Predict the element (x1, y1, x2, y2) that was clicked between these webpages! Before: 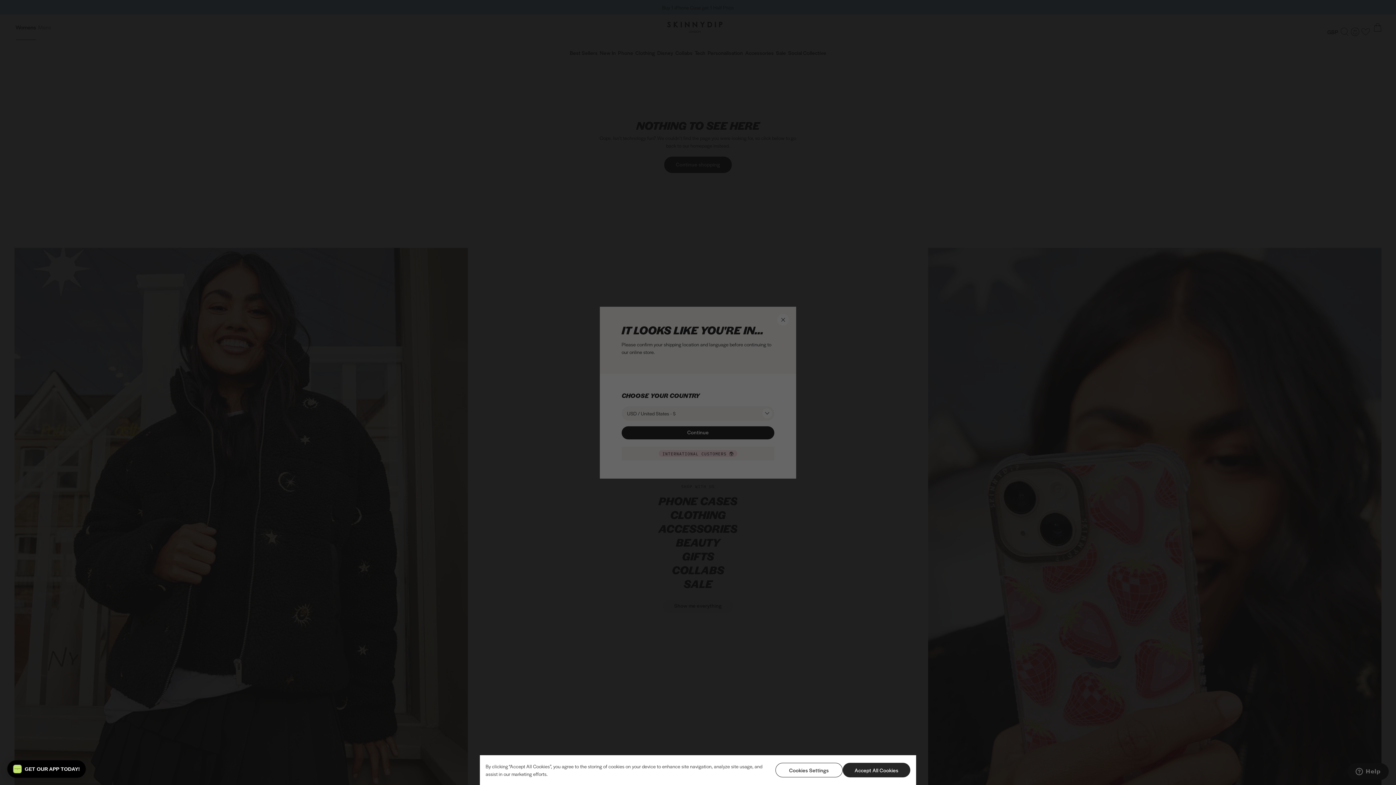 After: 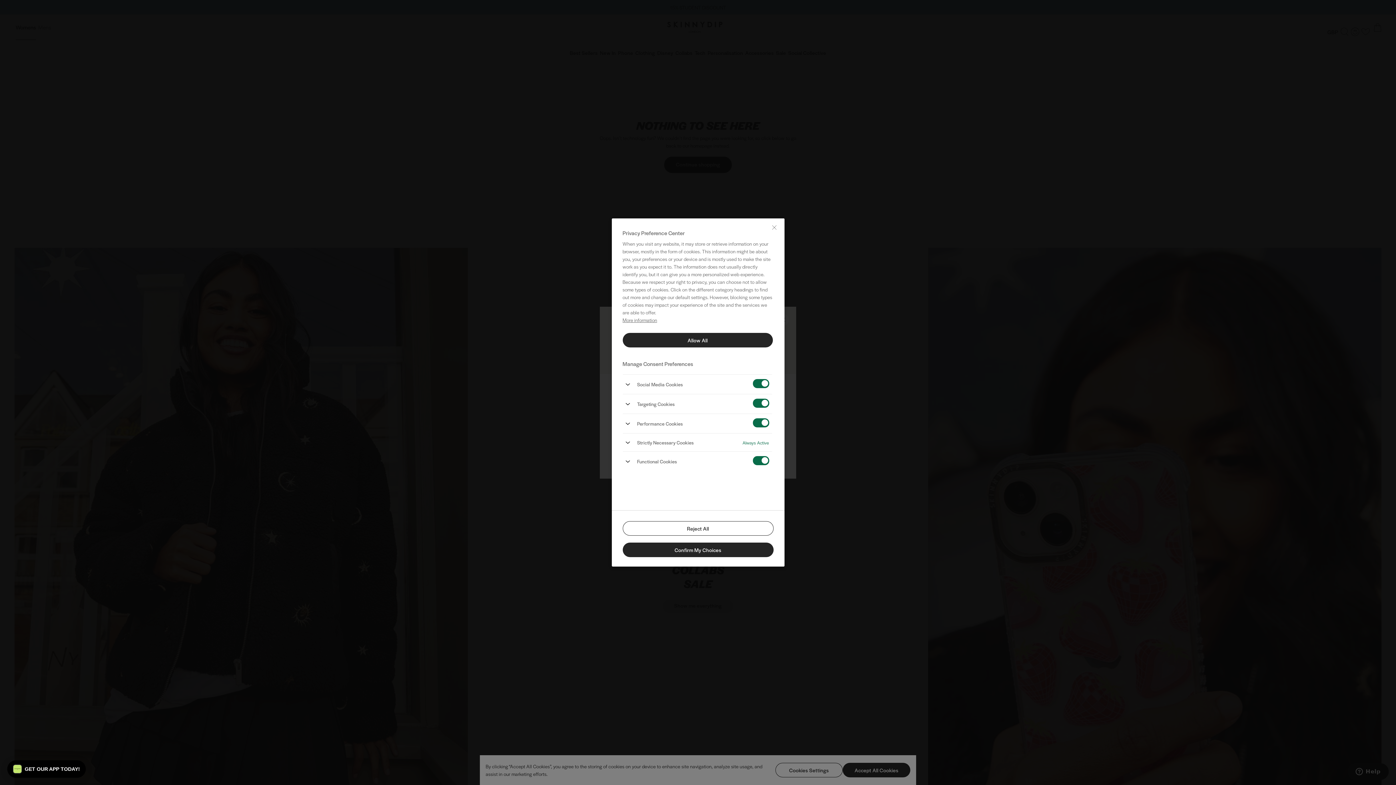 Action: bbox: (775, 763, 843, 777) label: Cookies Settings